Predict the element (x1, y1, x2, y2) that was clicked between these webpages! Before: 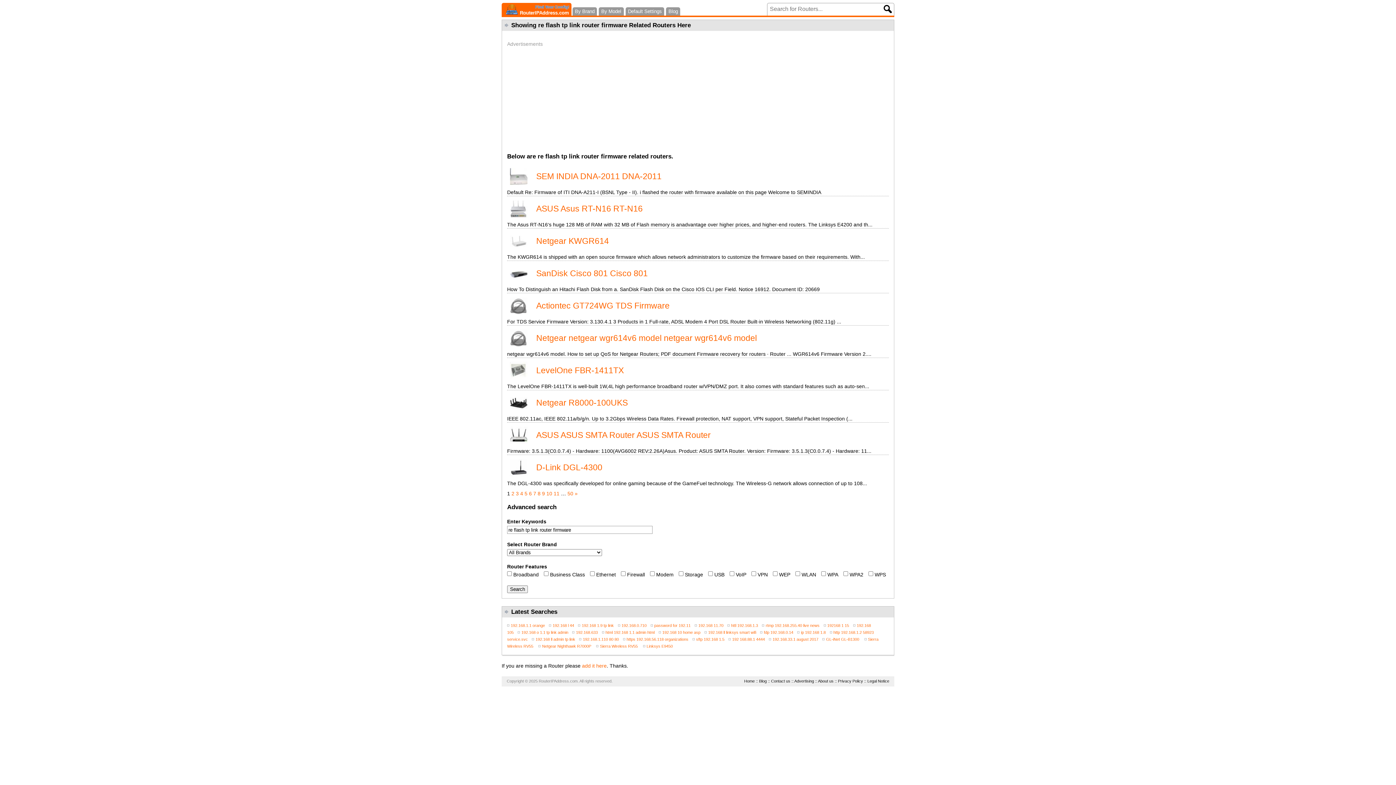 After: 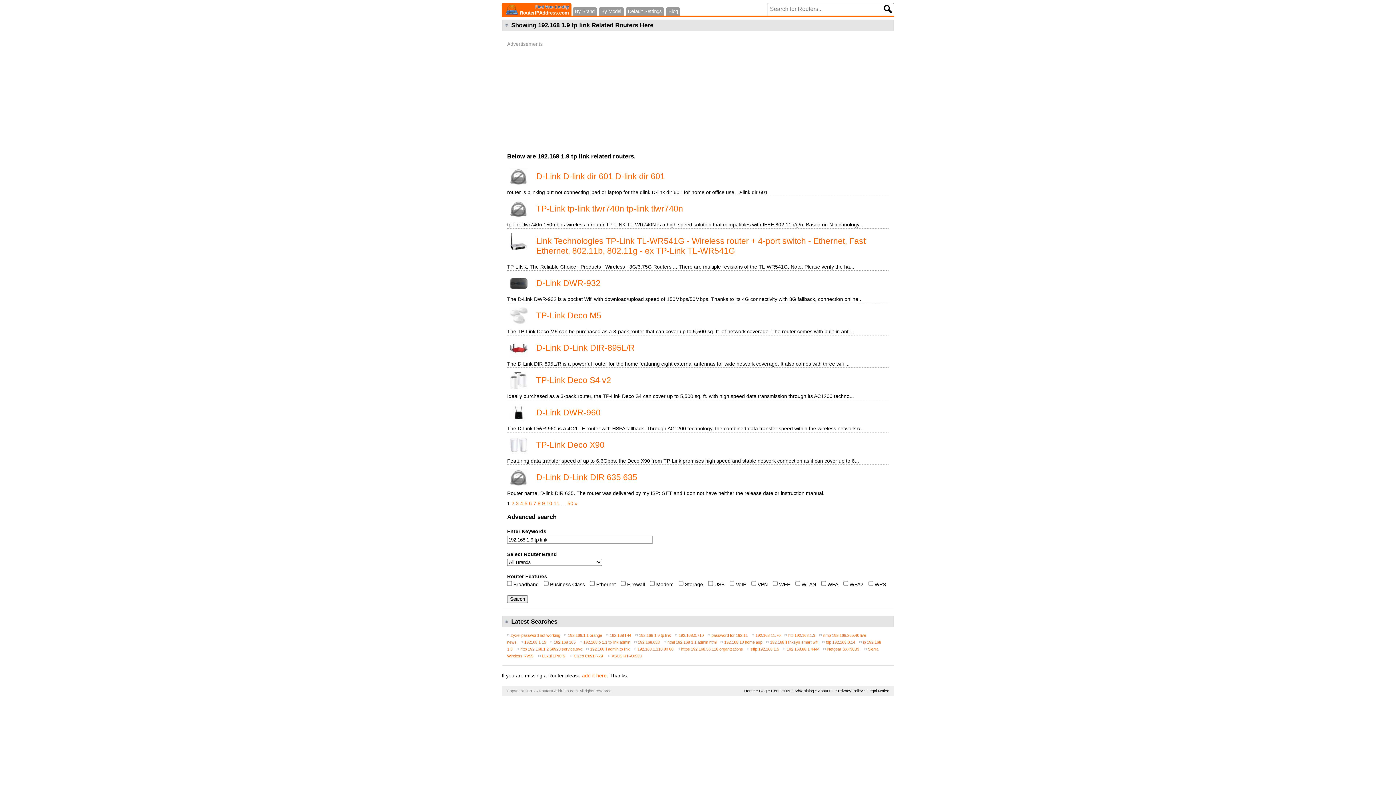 Action: bbox: (578, 623, 613, 628) label: 192.168 1.9 tp link